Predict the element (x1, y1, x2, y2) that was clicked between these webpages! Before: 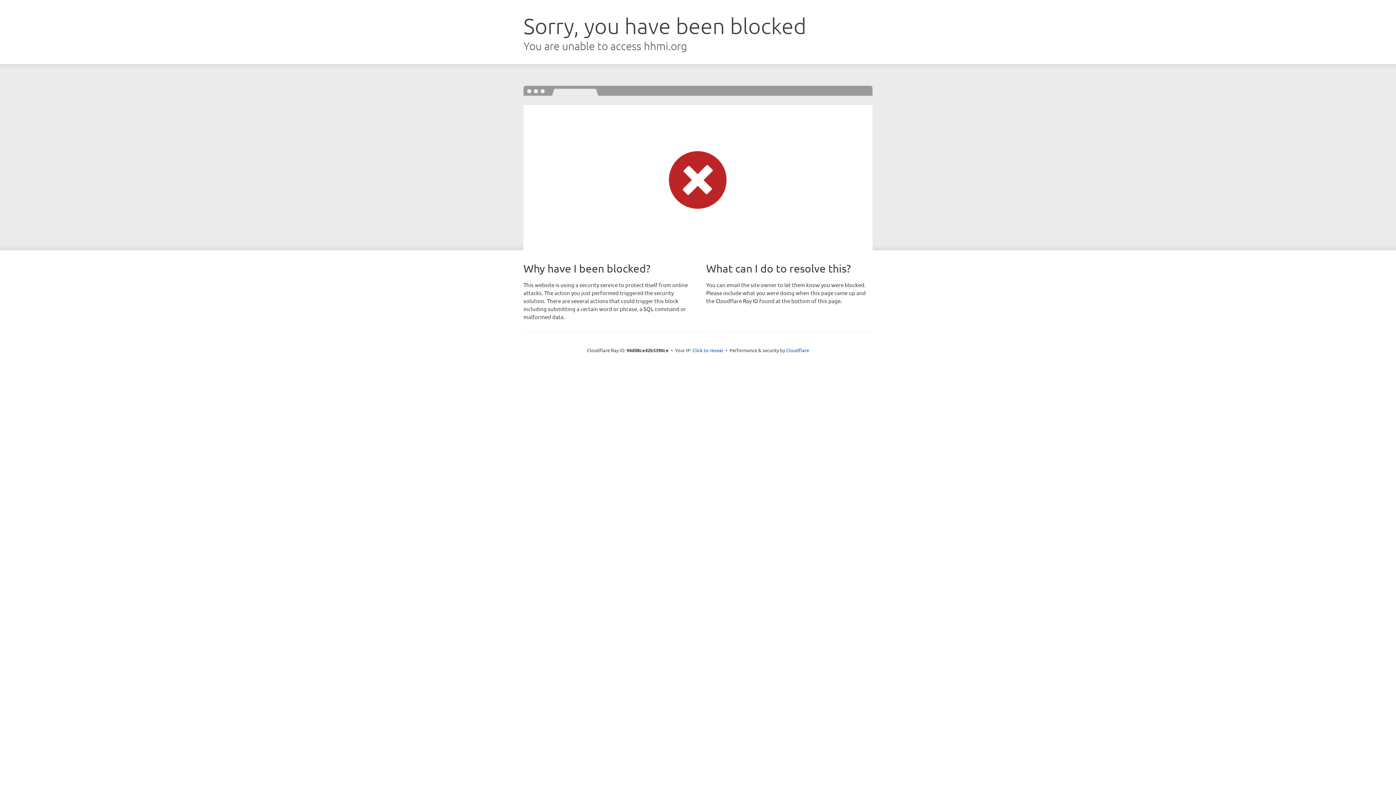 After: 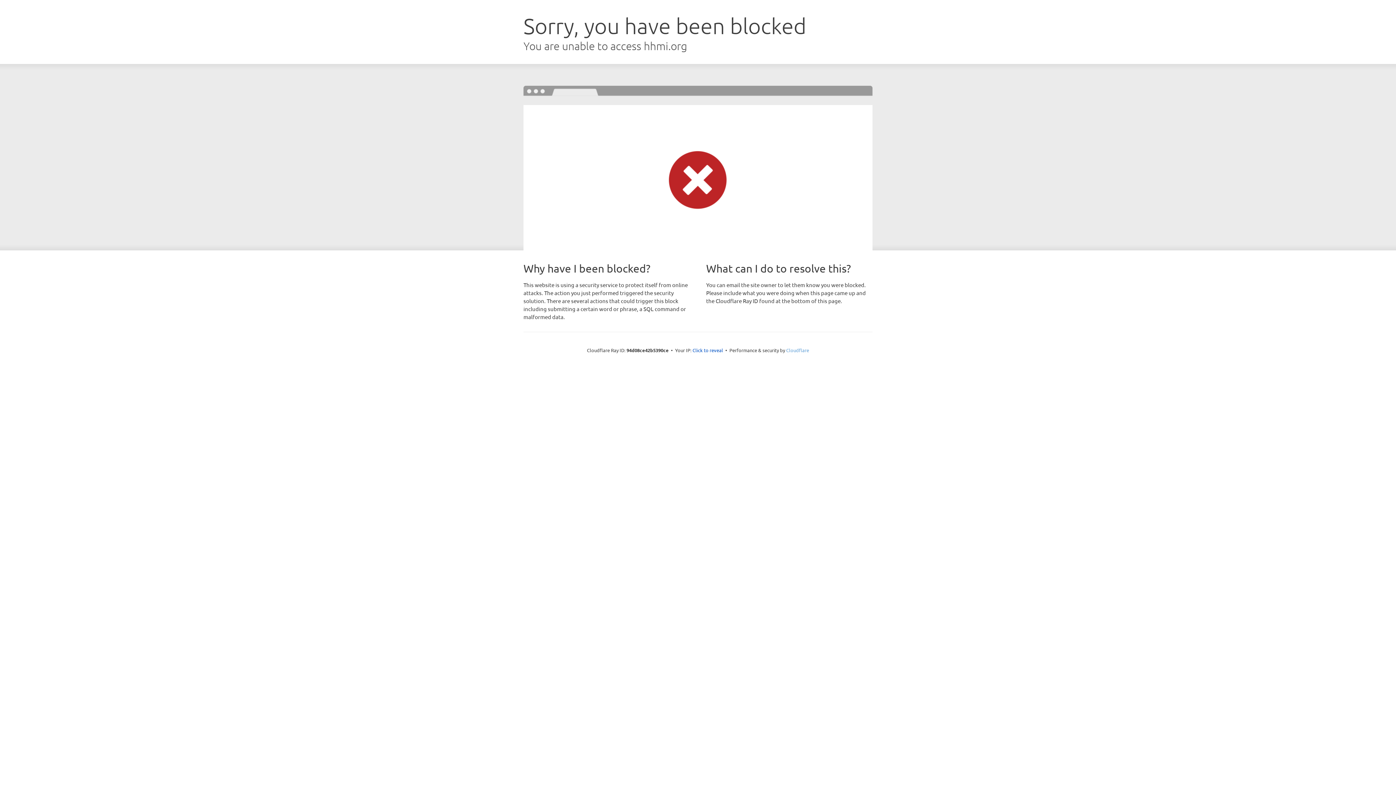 Action: bbox: (786, 347, 809, 353) label: Cloudflare